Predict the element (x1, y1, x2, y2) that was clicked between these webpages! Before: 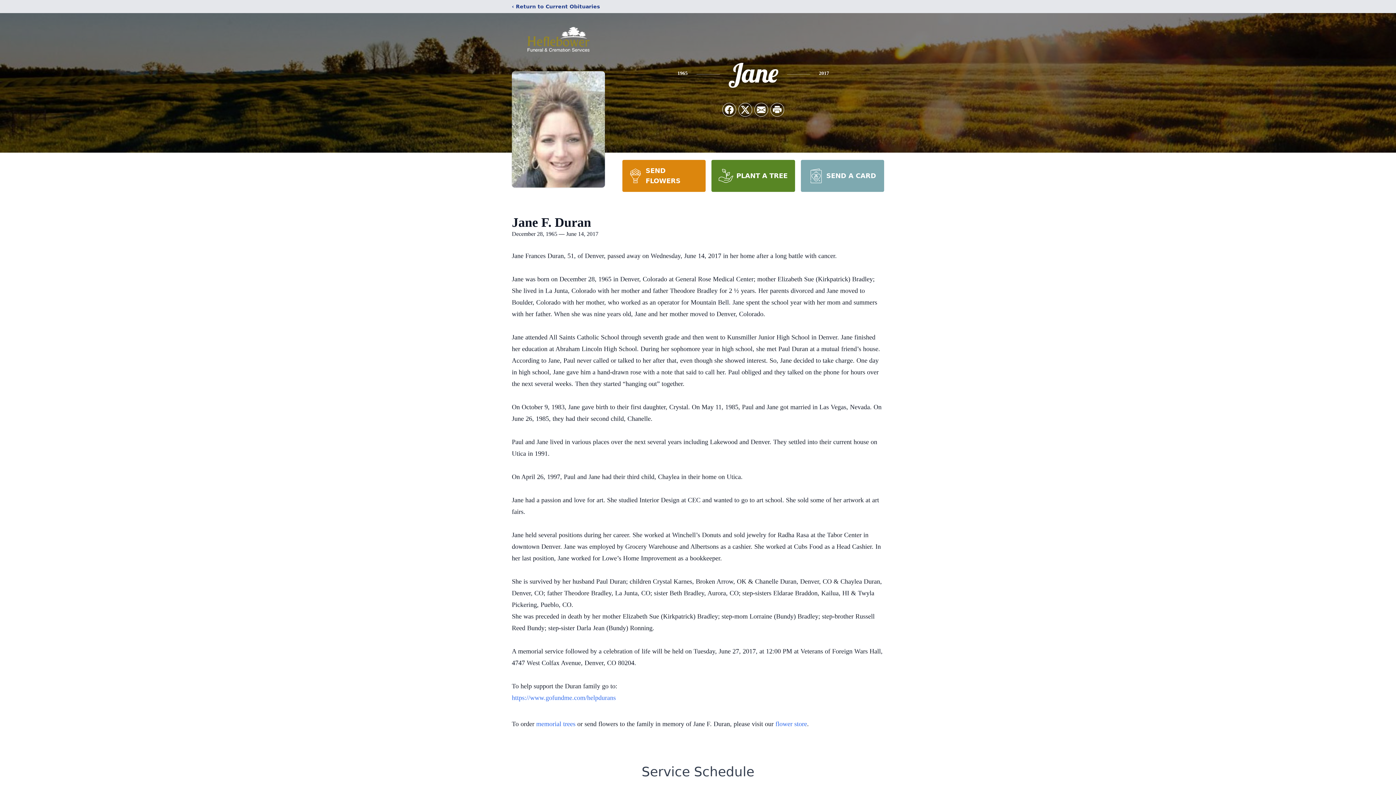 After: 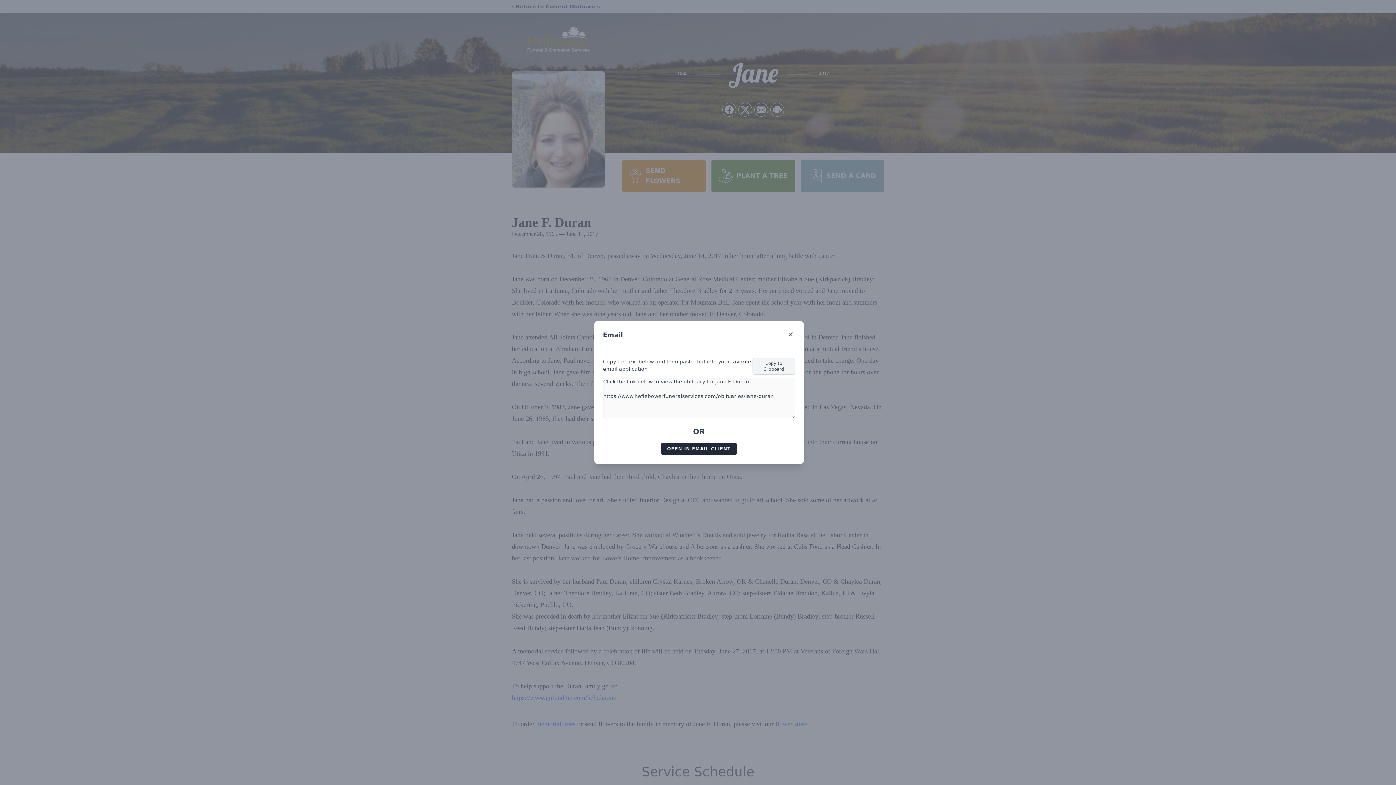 Action: bbox: (754, 103, 768, 116) label: Share via Email